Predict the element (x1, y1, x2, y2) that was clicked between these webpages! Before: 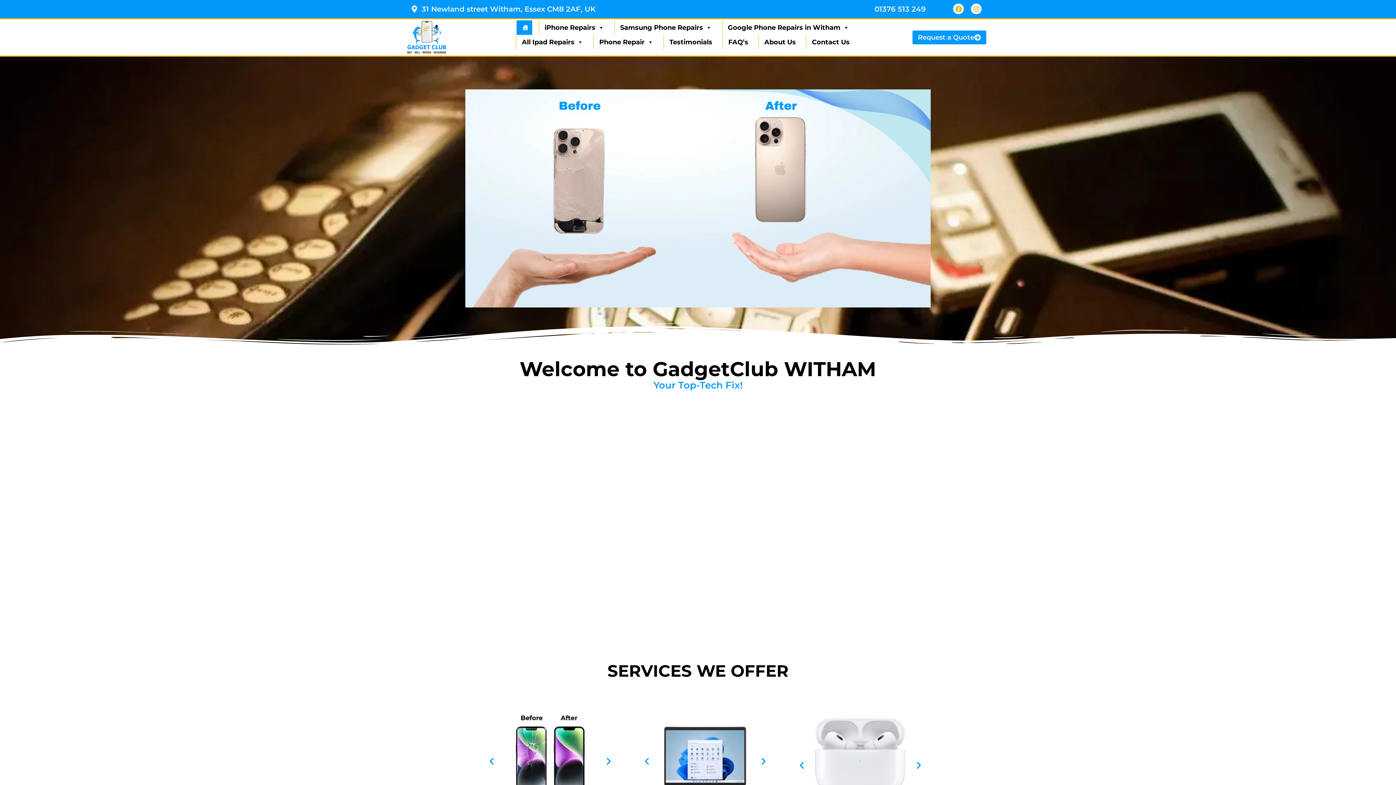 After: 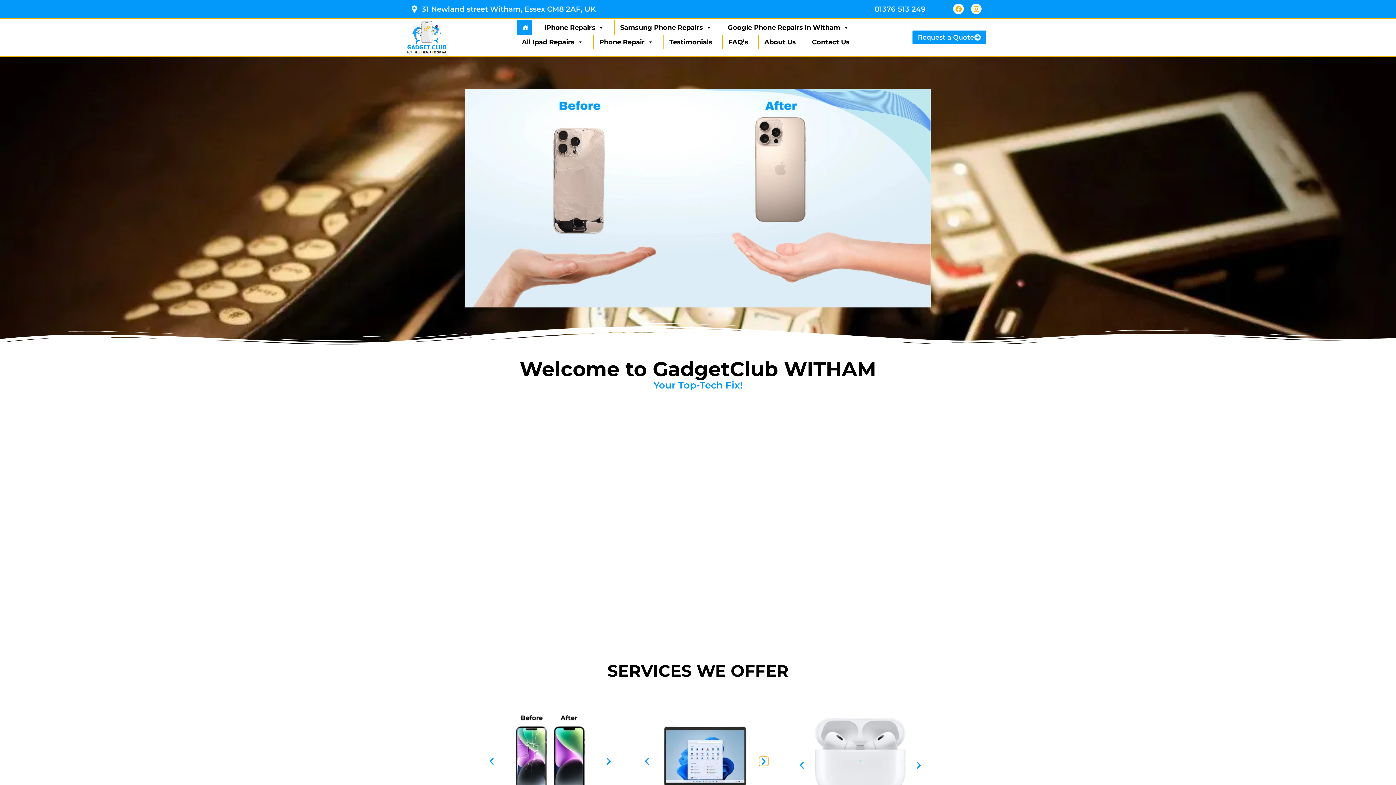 Action: bbox: (759, 757, 768, 766)